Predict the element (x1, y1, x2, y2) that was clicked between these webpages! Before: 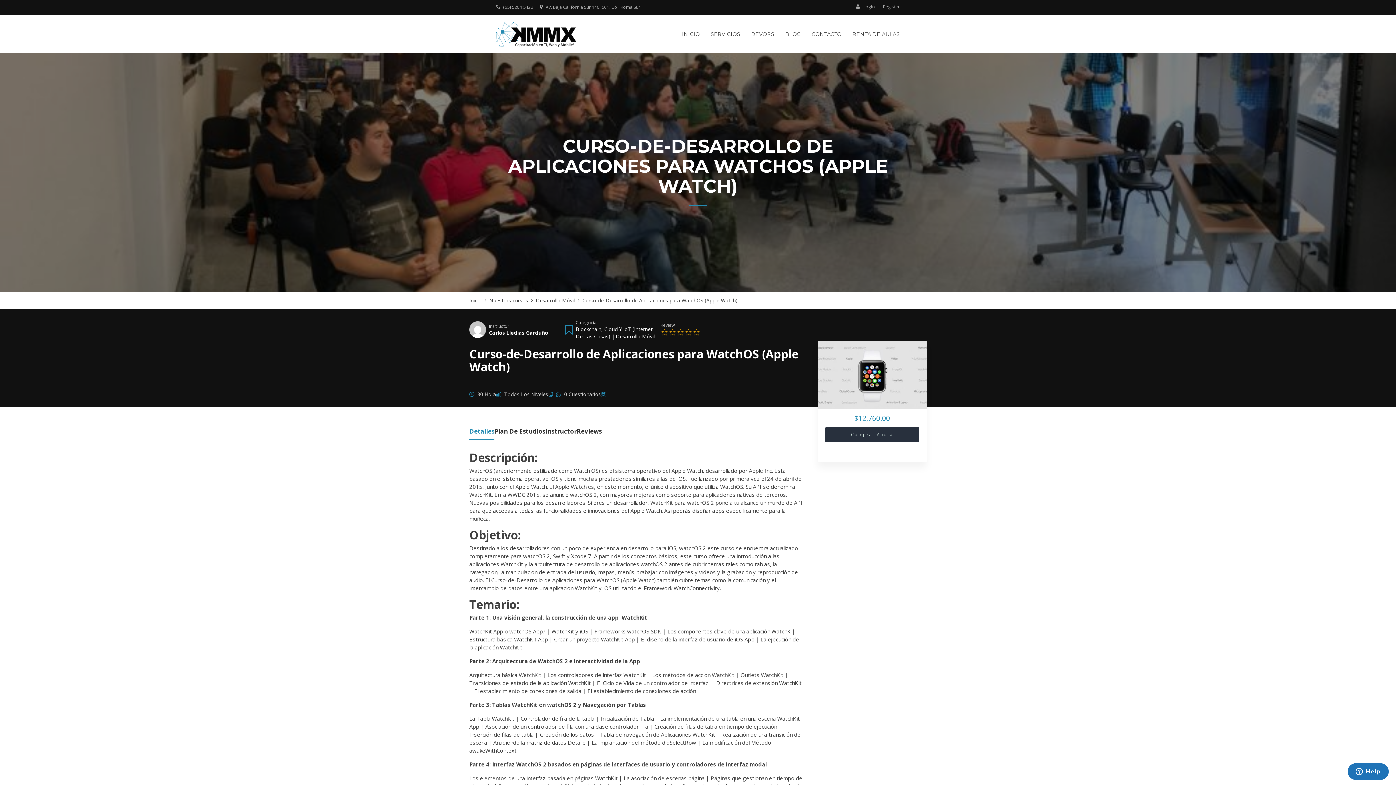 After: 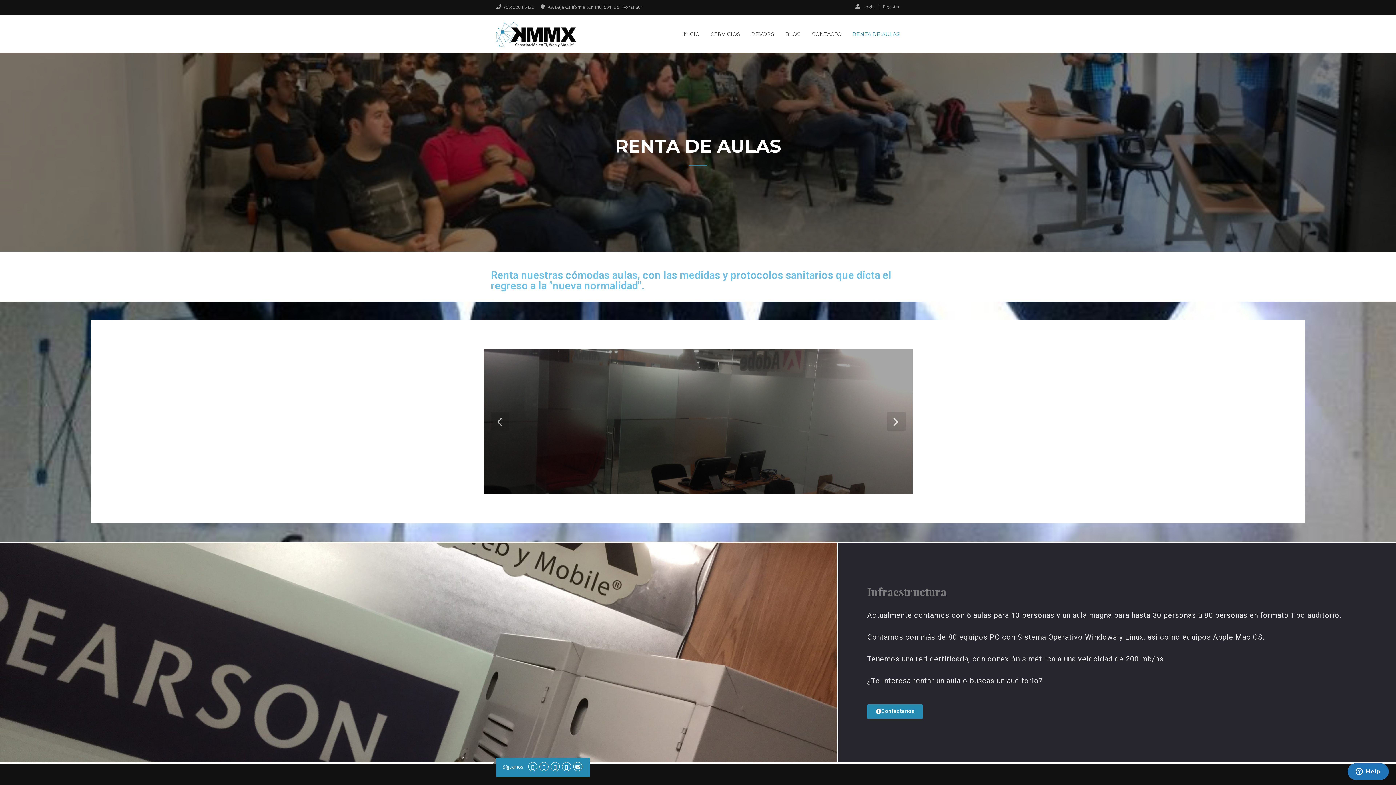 Action: label: RENTA DE AULAS bbox: (847, 25, 900, 52)